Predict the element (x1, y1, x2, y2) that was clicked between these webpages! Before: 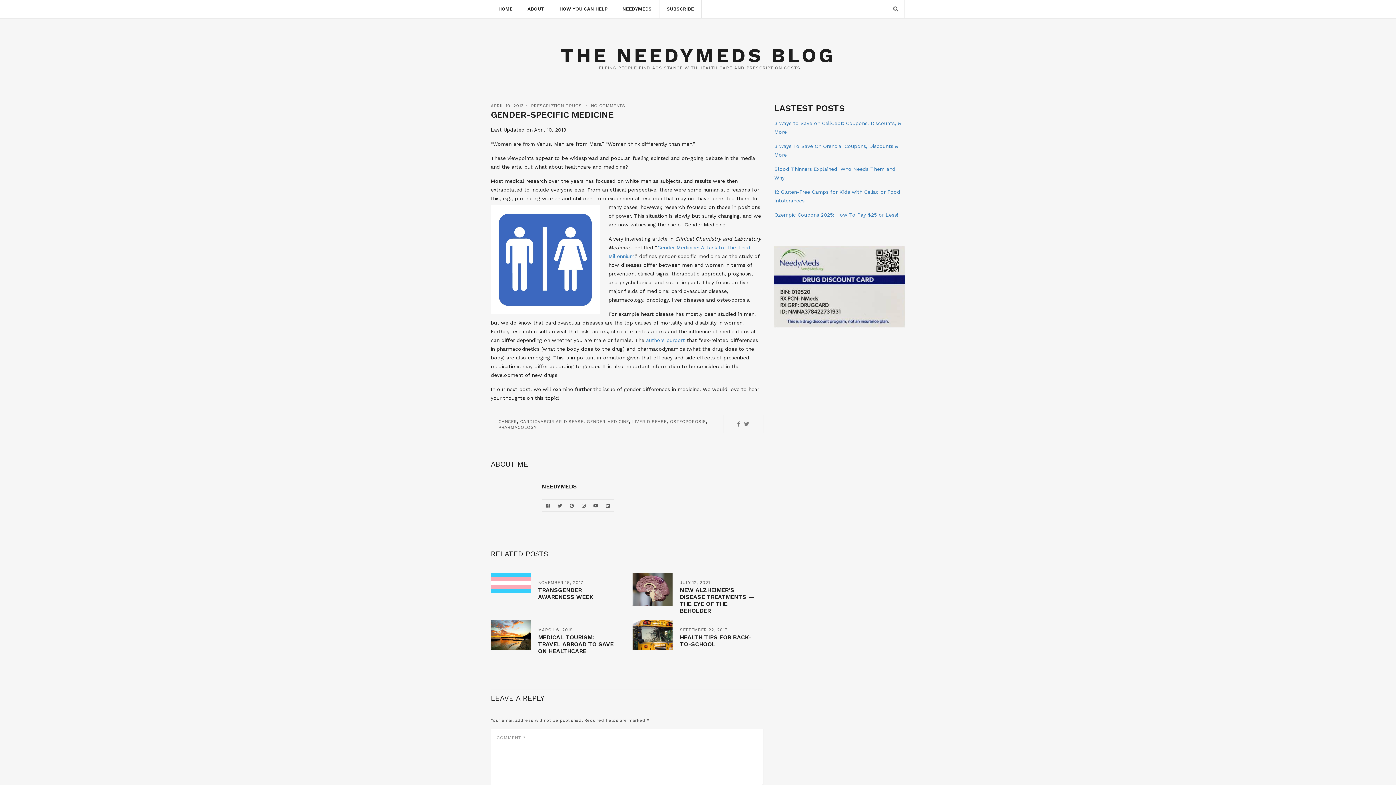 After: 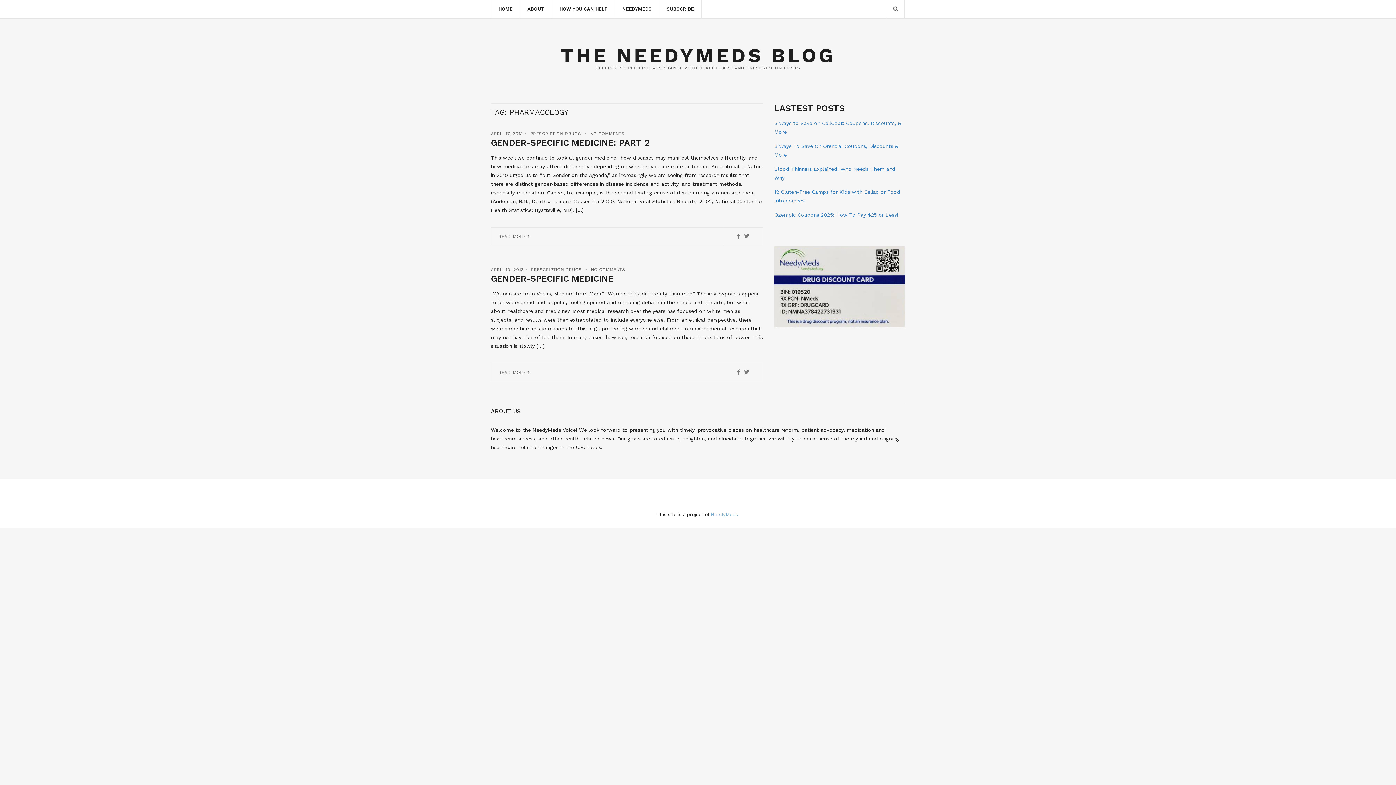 Action: label: PHARMACOLOGY bbox: (498, 425, 536, 430)